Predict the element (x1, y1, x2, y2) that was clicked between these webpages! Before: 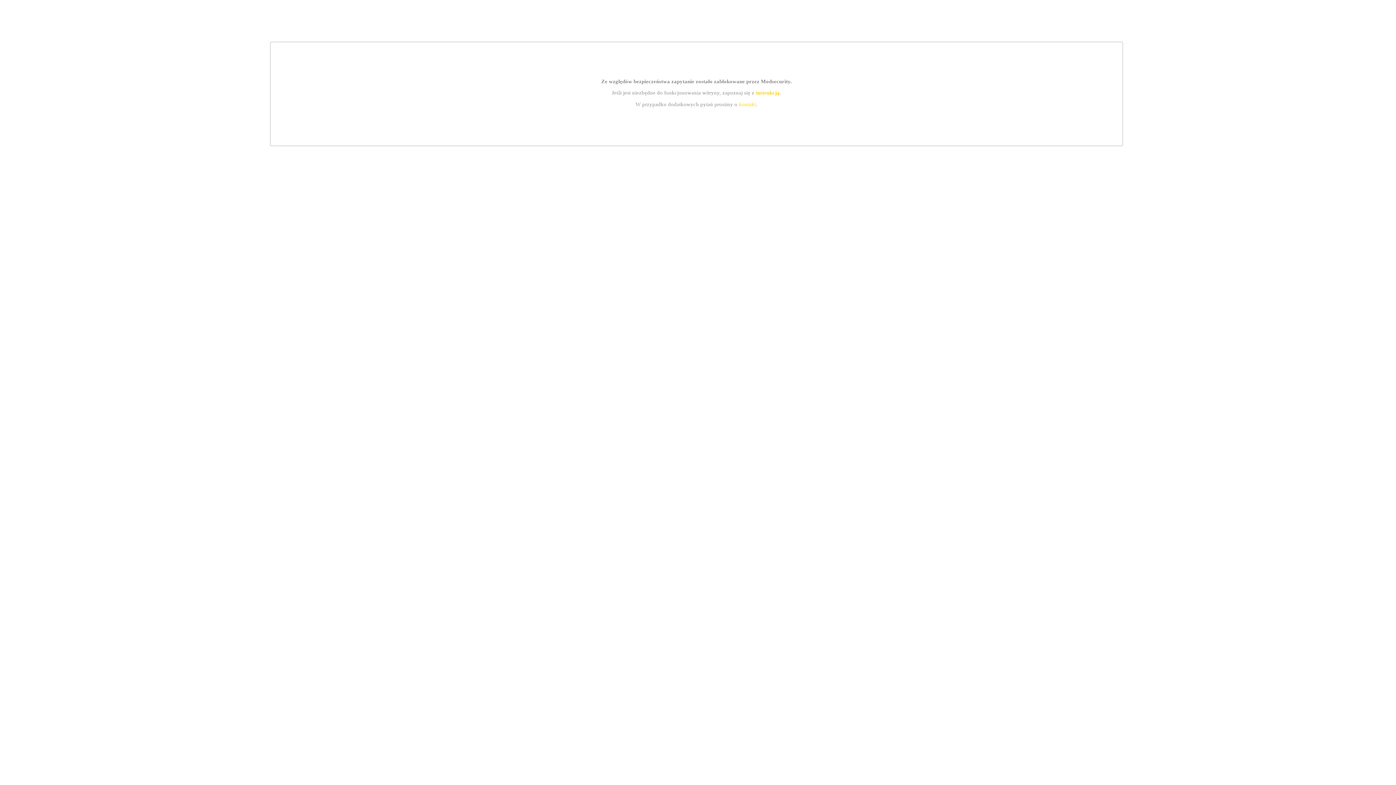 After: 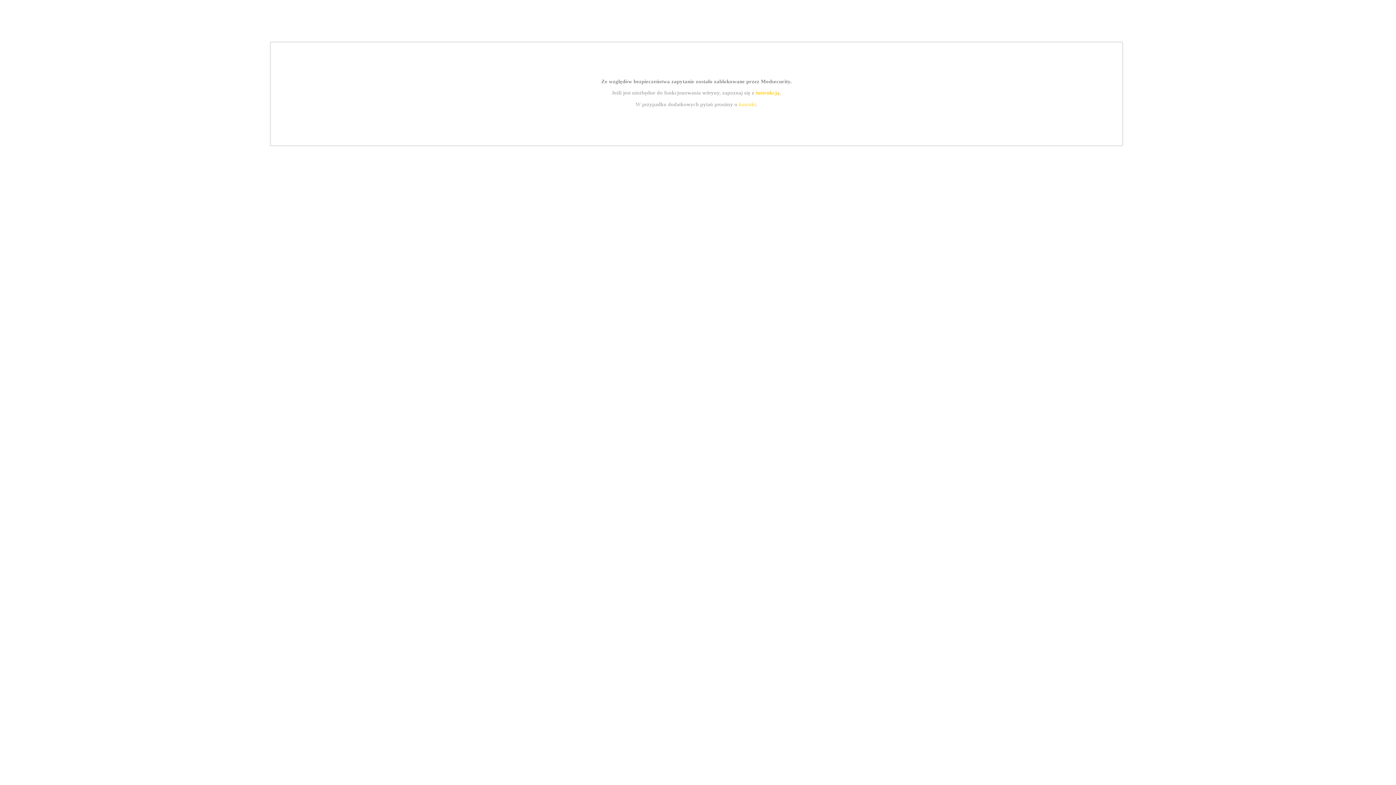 Action: bbox: (739, 101, 756, 107) label: kontakt